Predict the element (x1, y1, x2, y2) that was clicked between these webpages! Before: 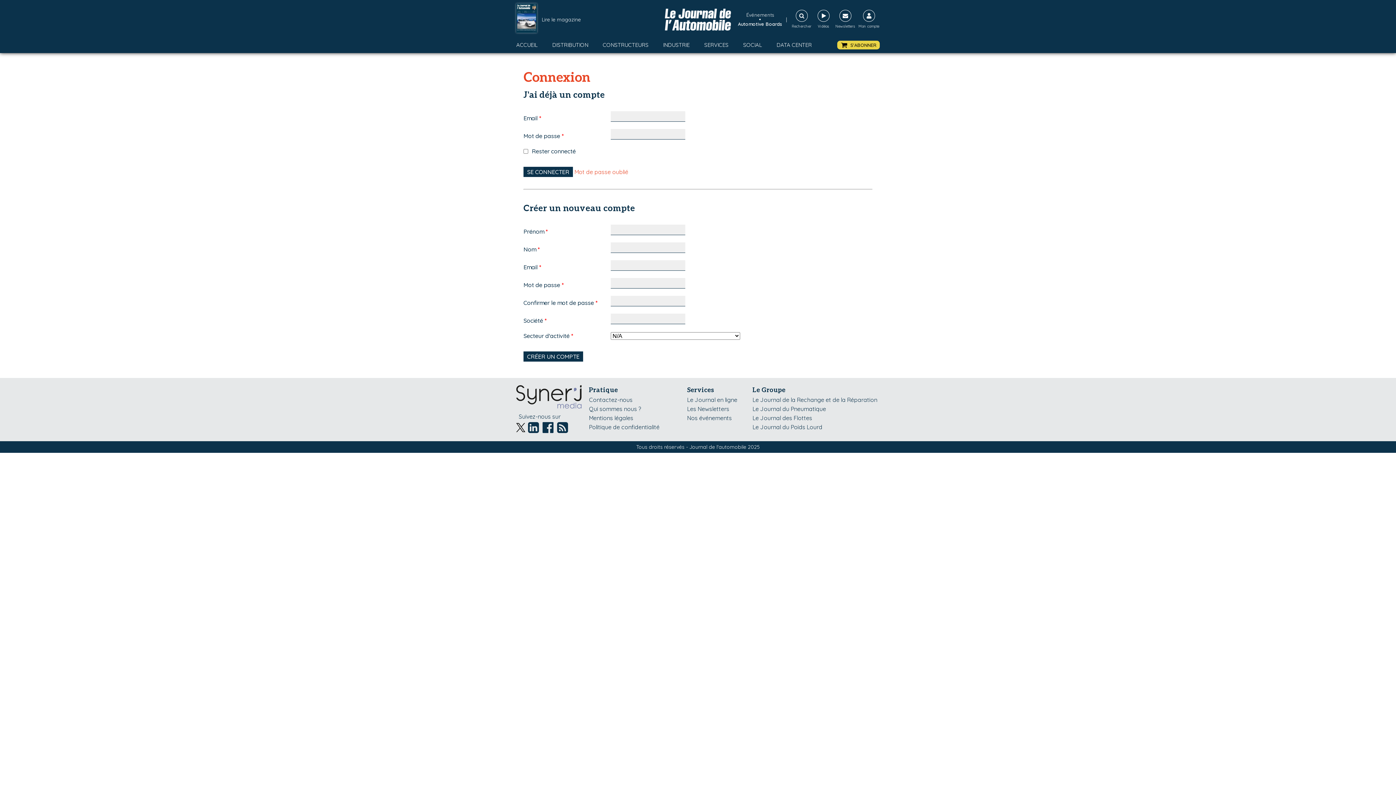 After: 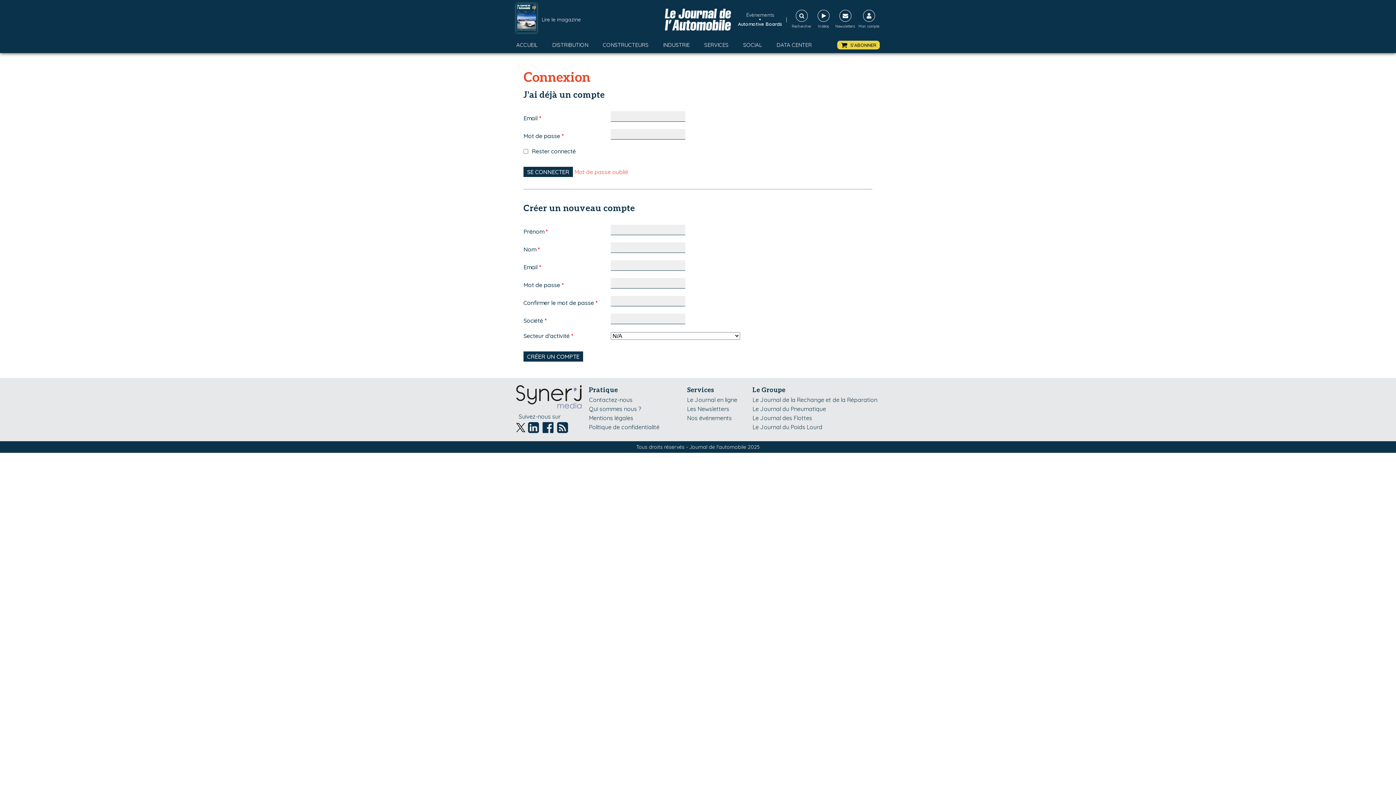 Action: bbox: (746, 11, 774, 18) label: Événements